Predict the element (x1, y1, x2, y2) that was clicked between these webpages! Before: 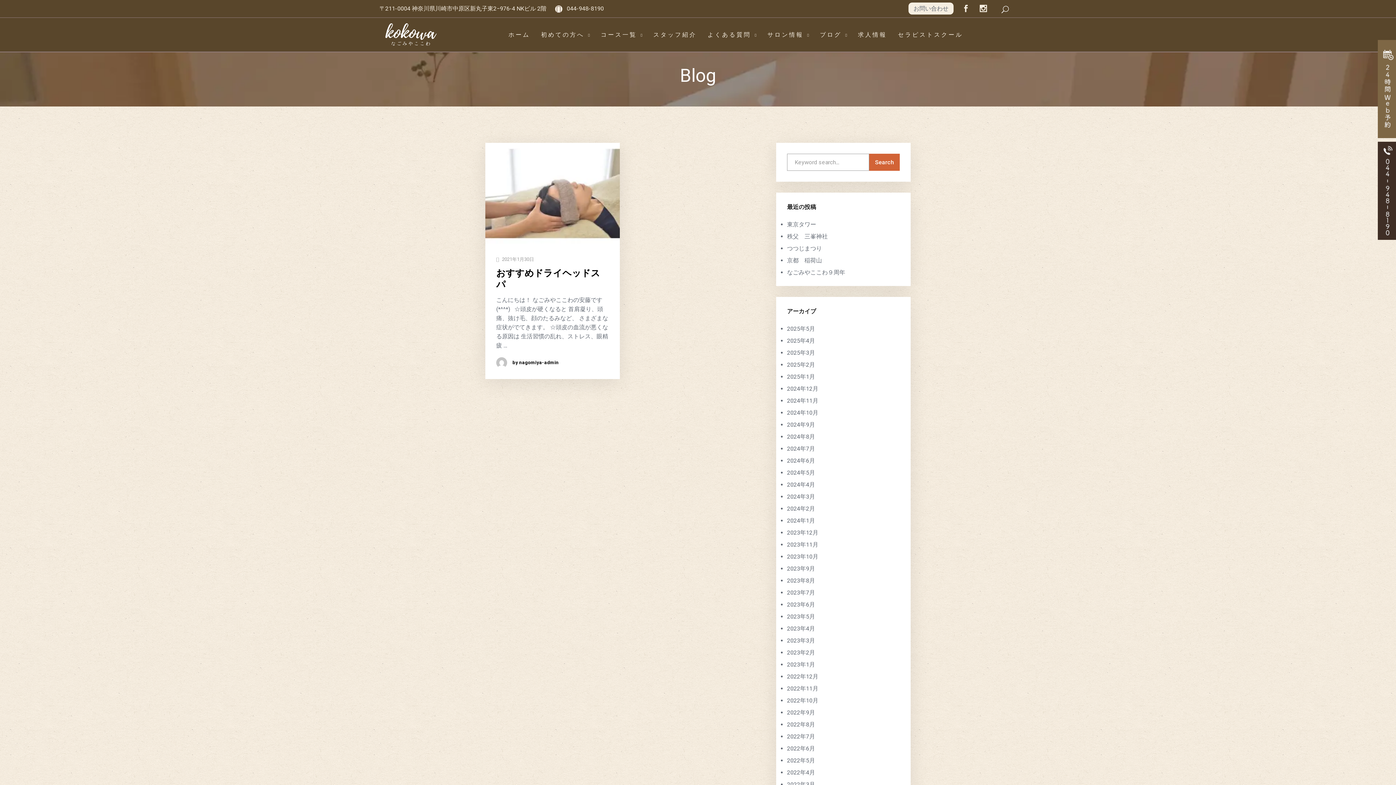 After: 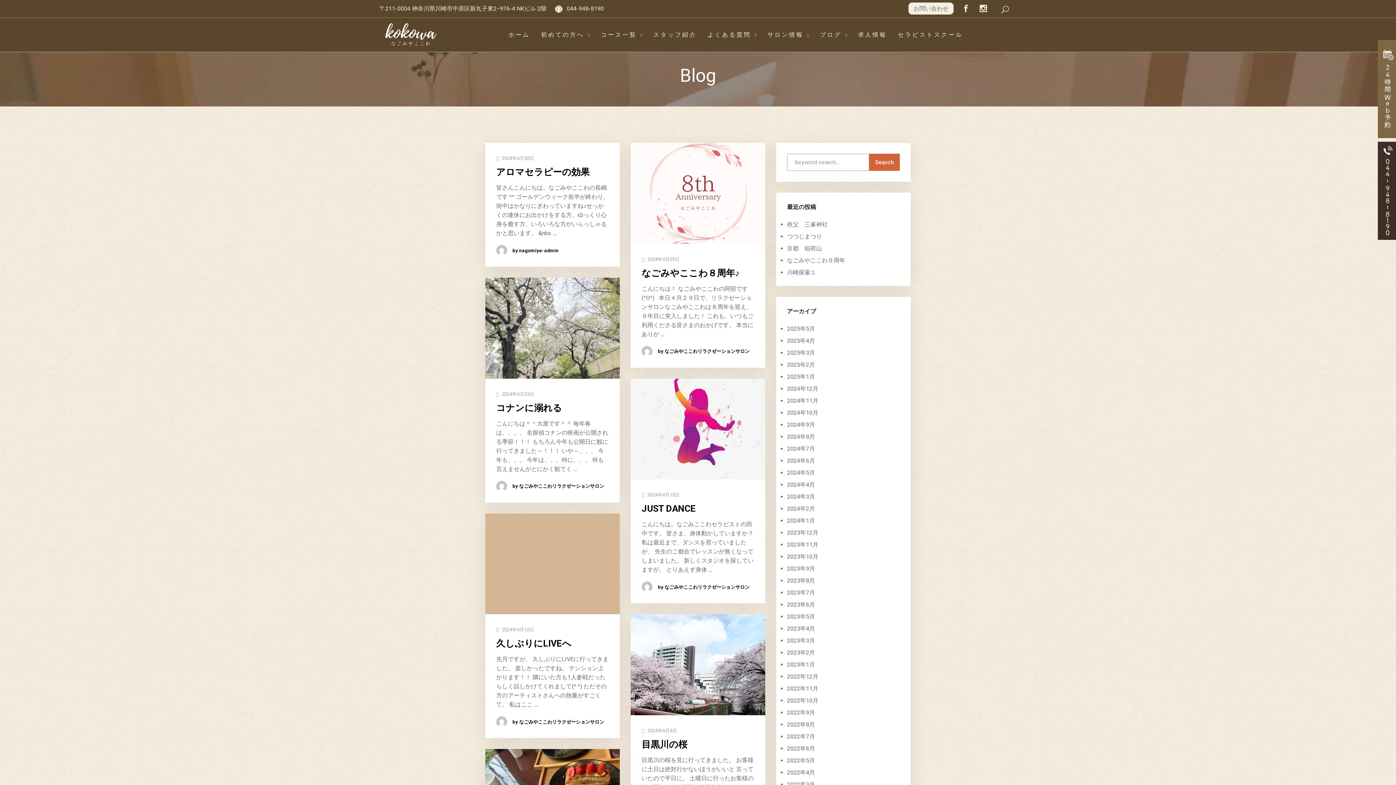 Action: label: 2024年4月 bbox: (787, 481, 815, 488)